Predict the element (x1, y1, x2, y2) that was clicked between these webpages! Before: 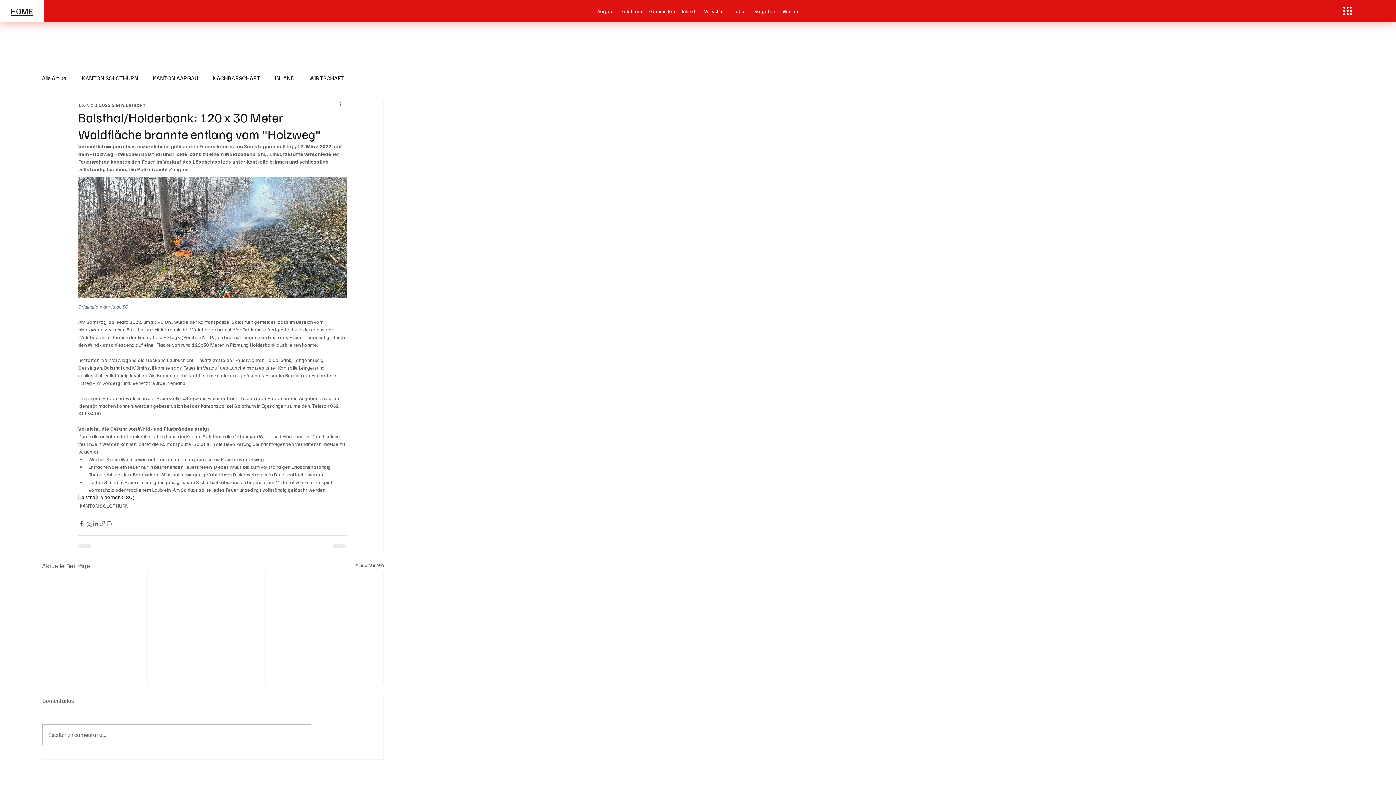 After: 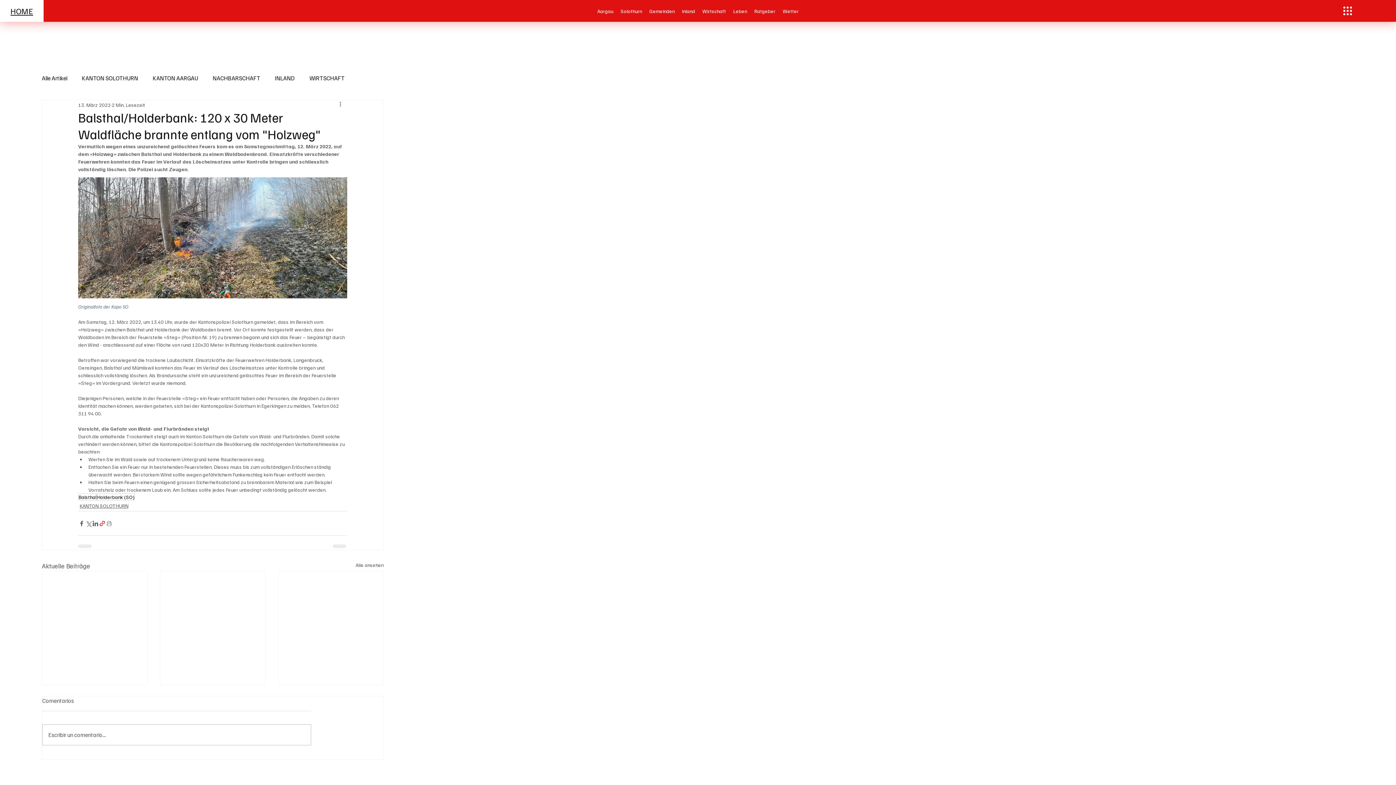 Action: label: Als Link teilen bbox: (98, 520, 105, 527)